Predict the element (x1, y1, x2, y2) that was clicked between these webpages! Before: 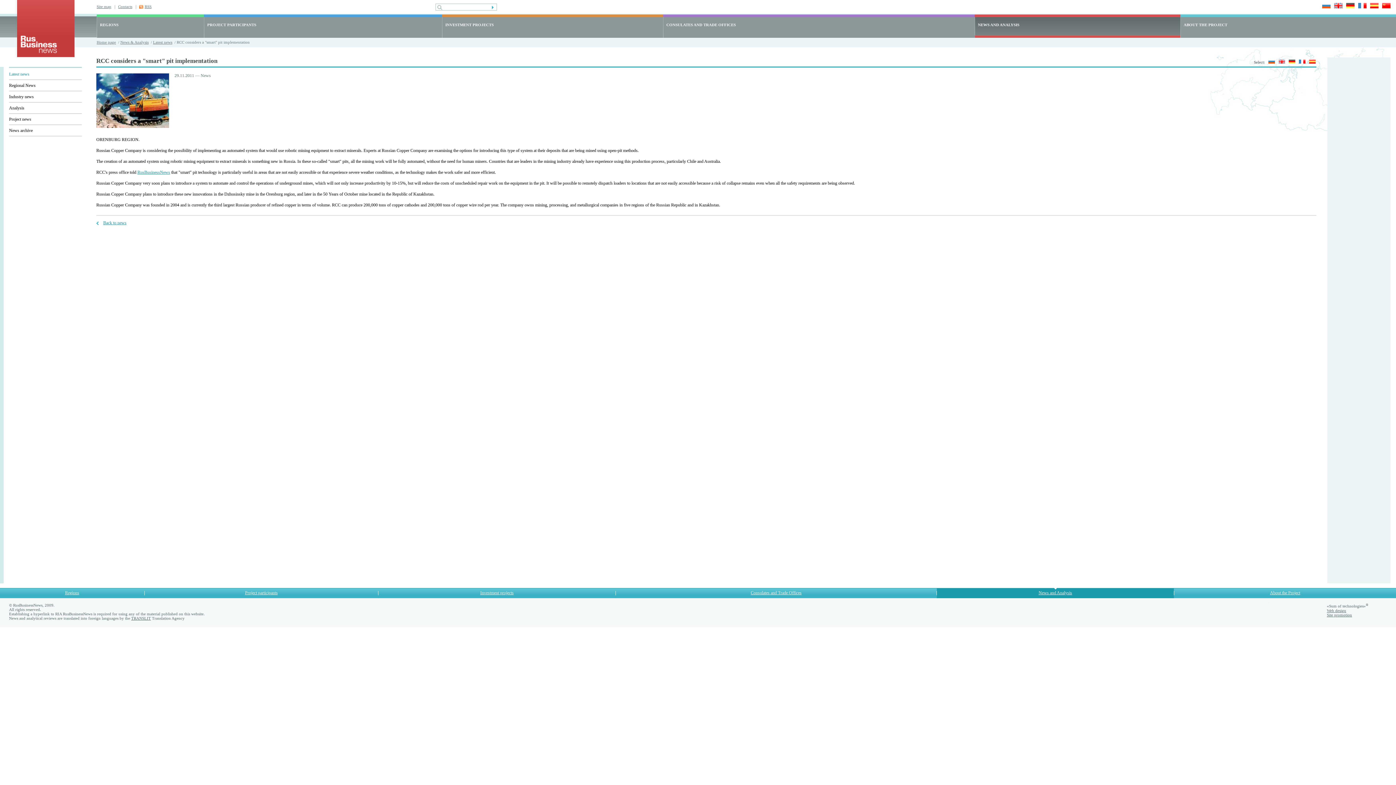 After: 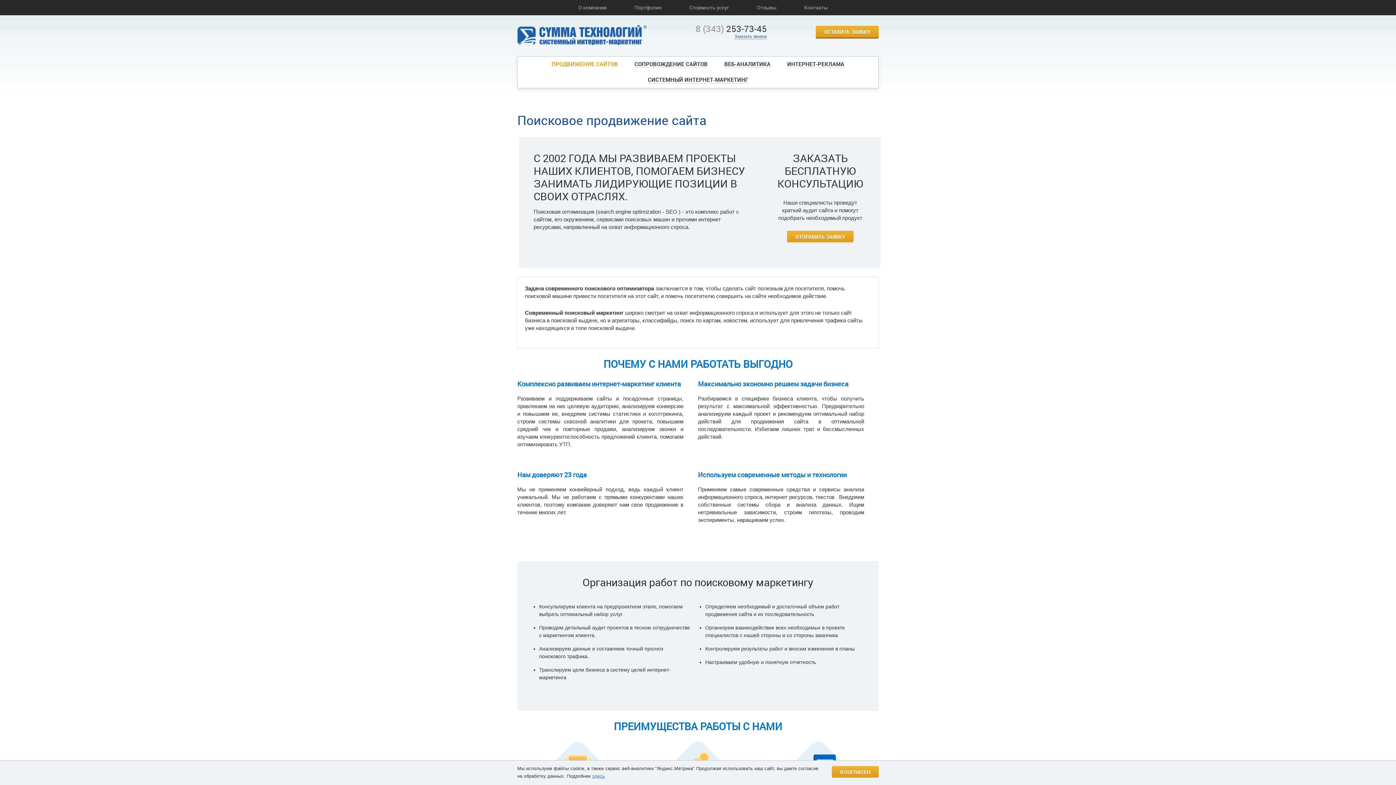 Action: bbox: (1327, 612, 1352, 617) label: Site promotion